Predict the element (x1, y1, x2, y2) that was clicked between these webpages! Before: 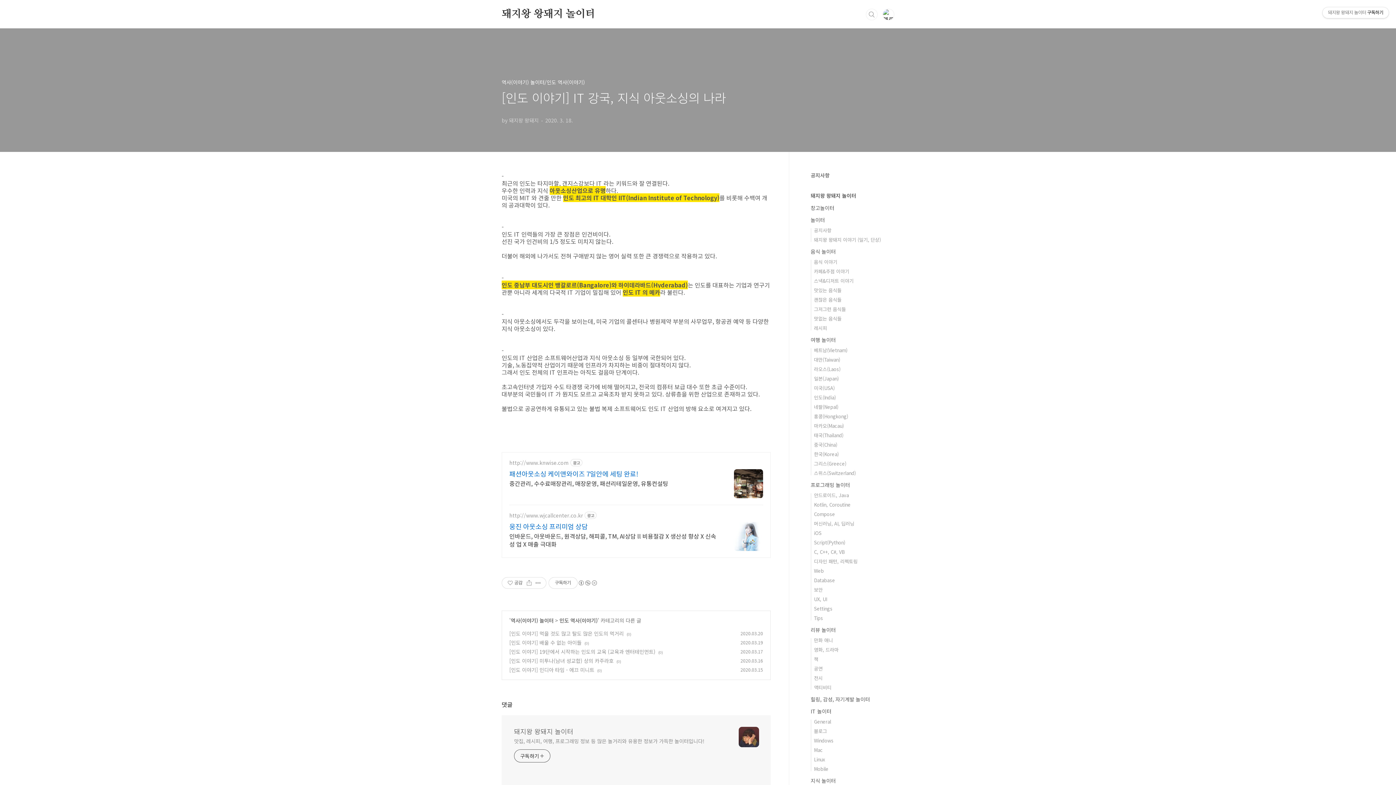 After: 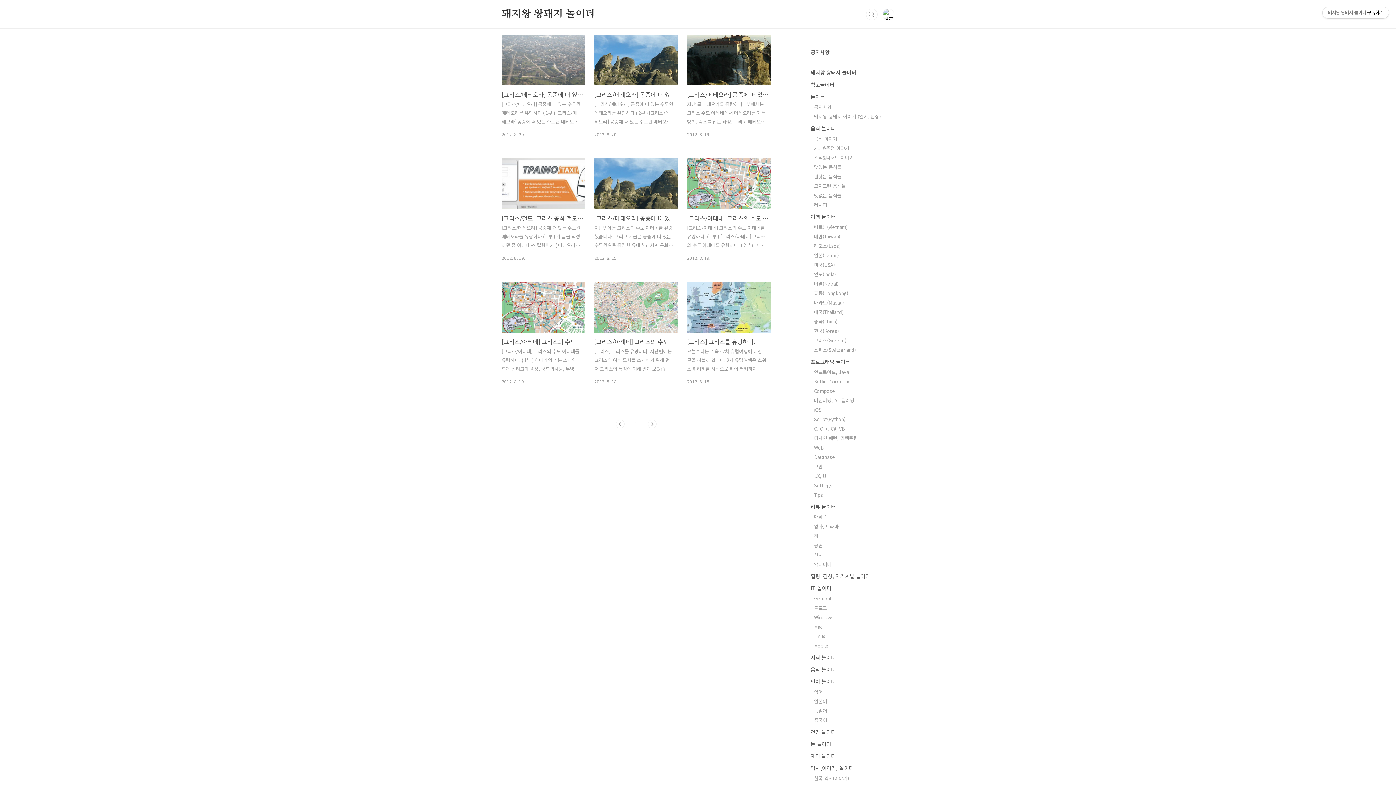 Action: label: 그리스(Greece) bbox: (814, 460, 846, 467)